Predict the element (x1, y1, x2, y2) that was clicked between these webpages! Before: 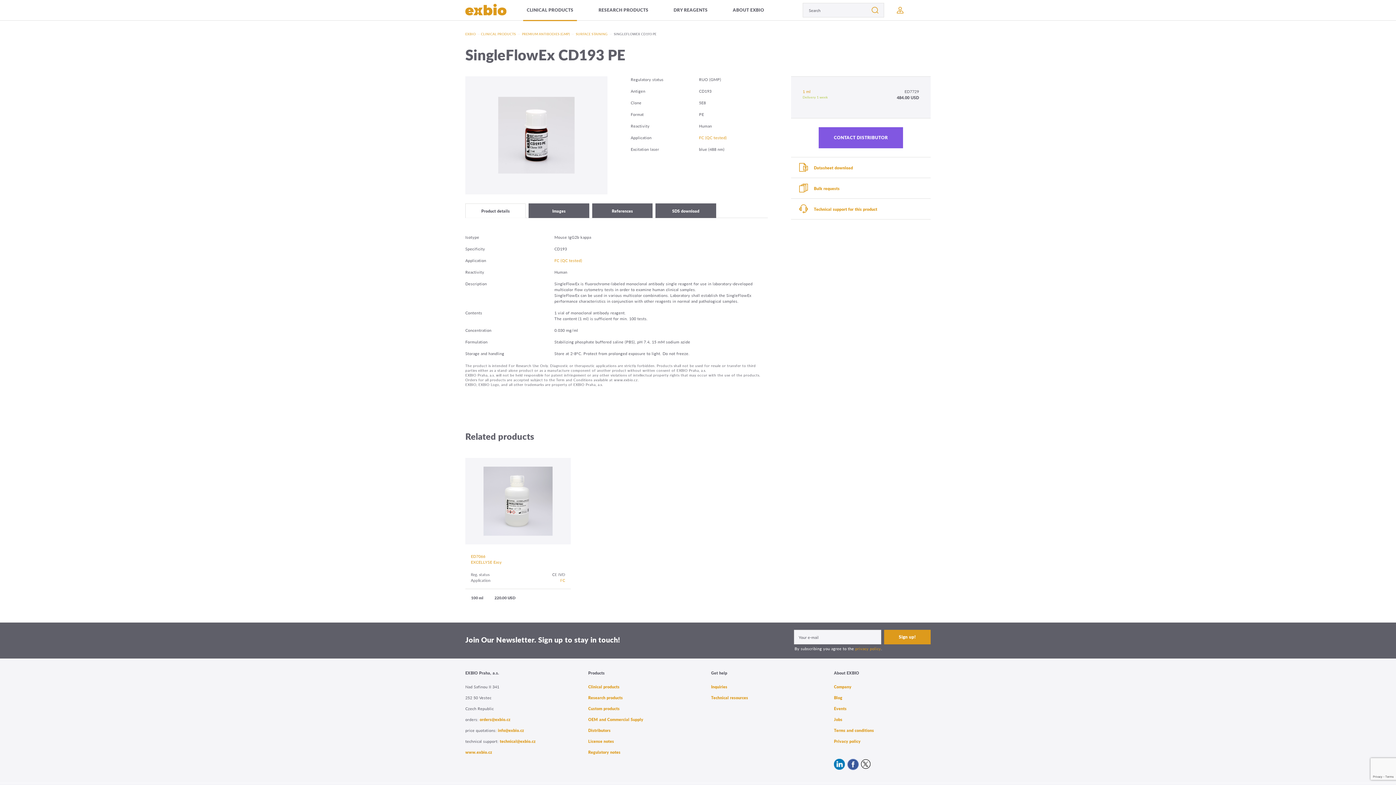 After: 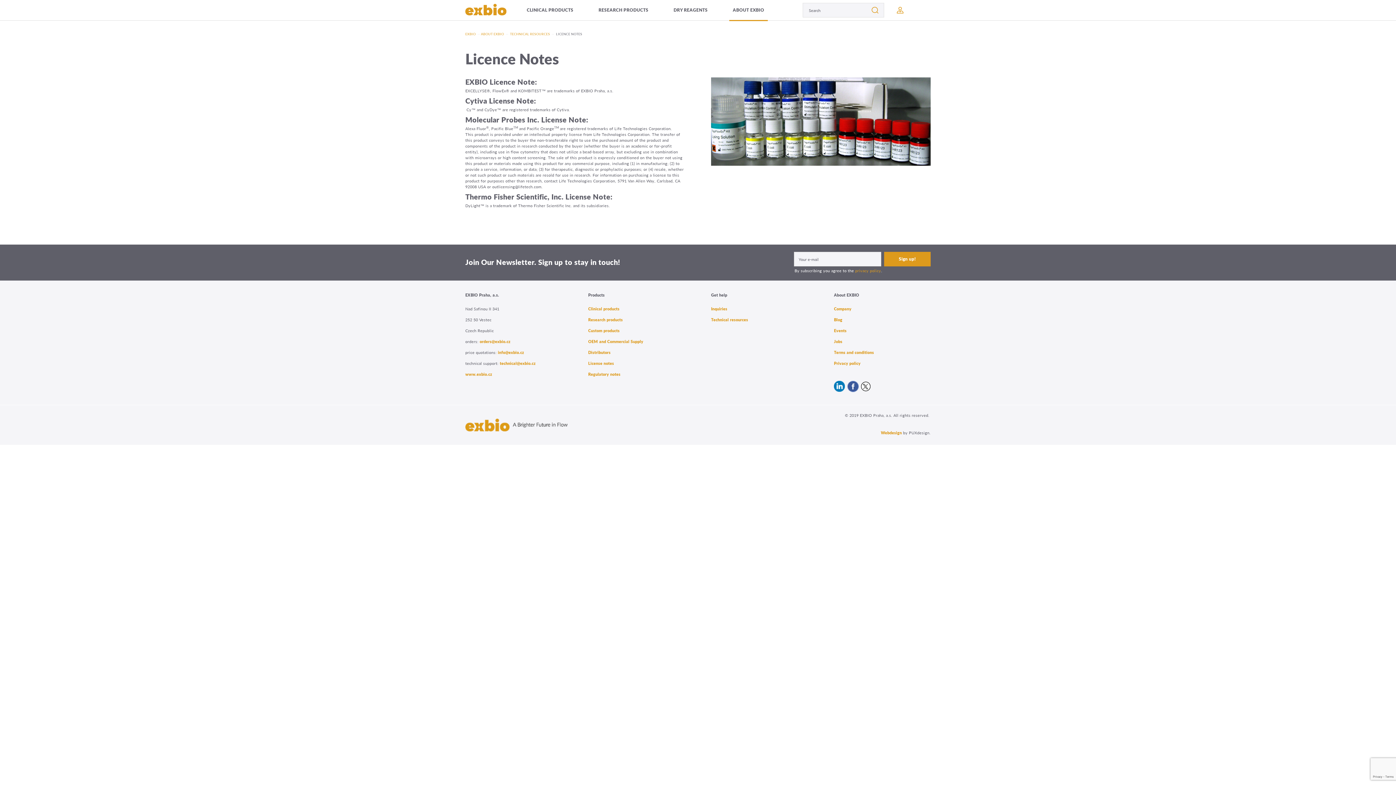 Action: bbox: (588, 738, 614, 744) label: License notes